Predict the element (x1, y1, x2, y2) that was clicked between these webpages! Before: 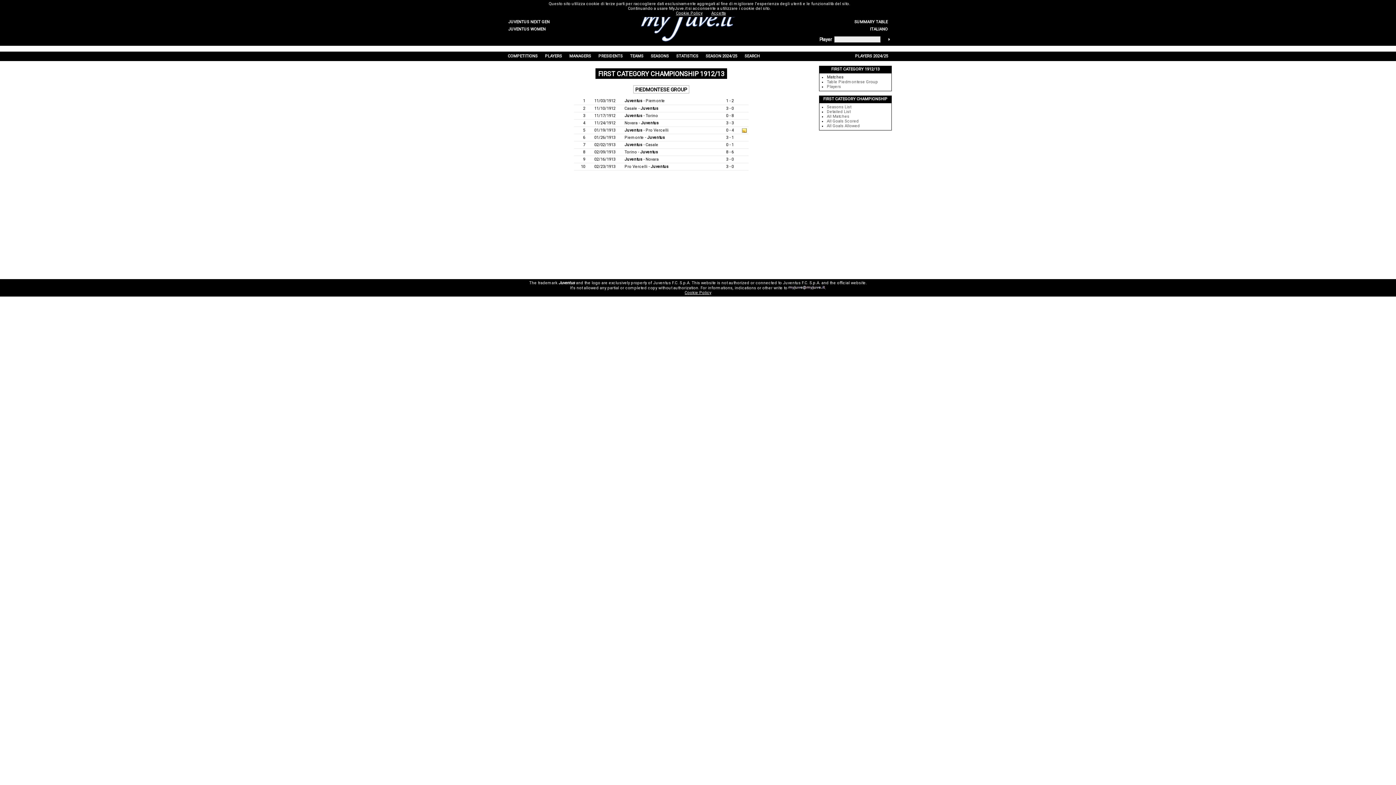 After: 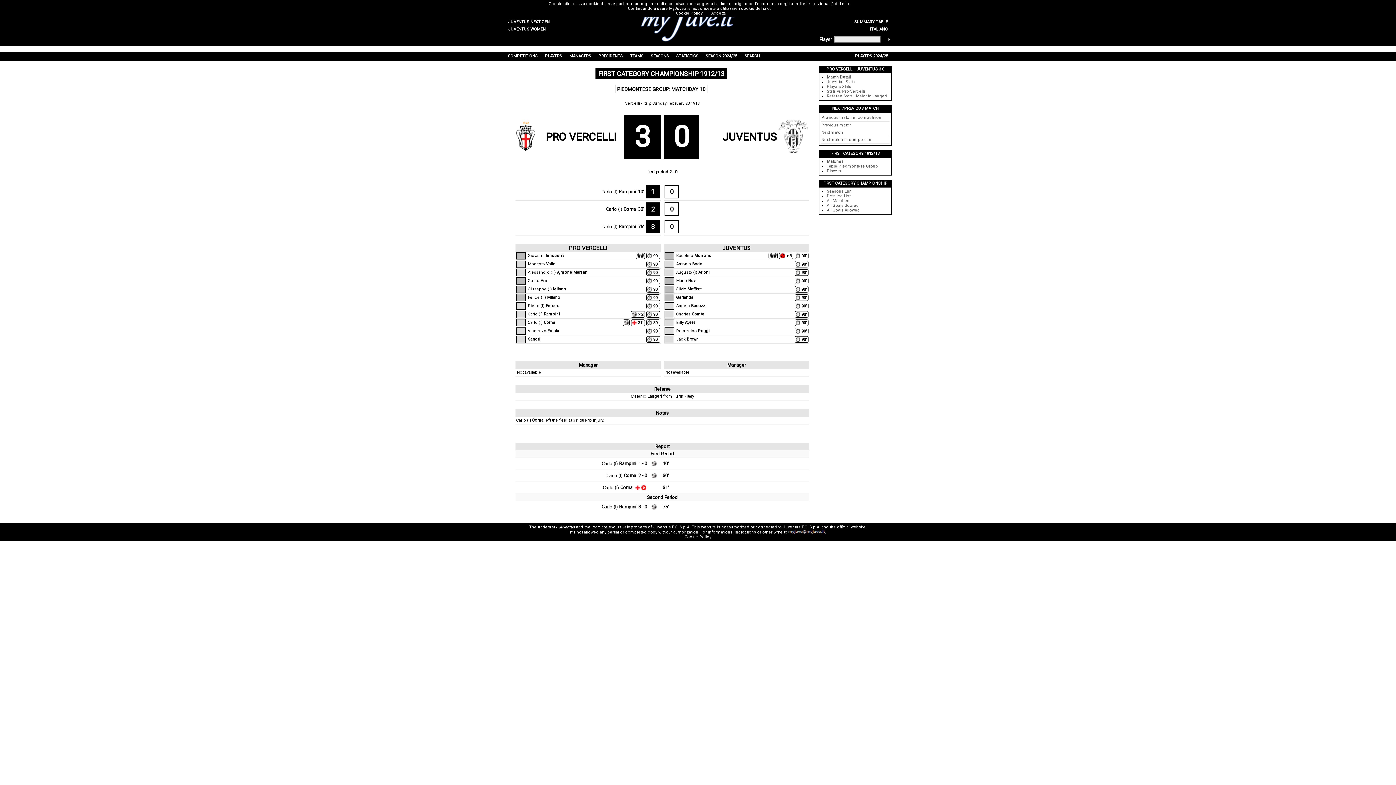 Action: label: Pro Vercelli - Juventus bbox: (624, 164, 668, 169)